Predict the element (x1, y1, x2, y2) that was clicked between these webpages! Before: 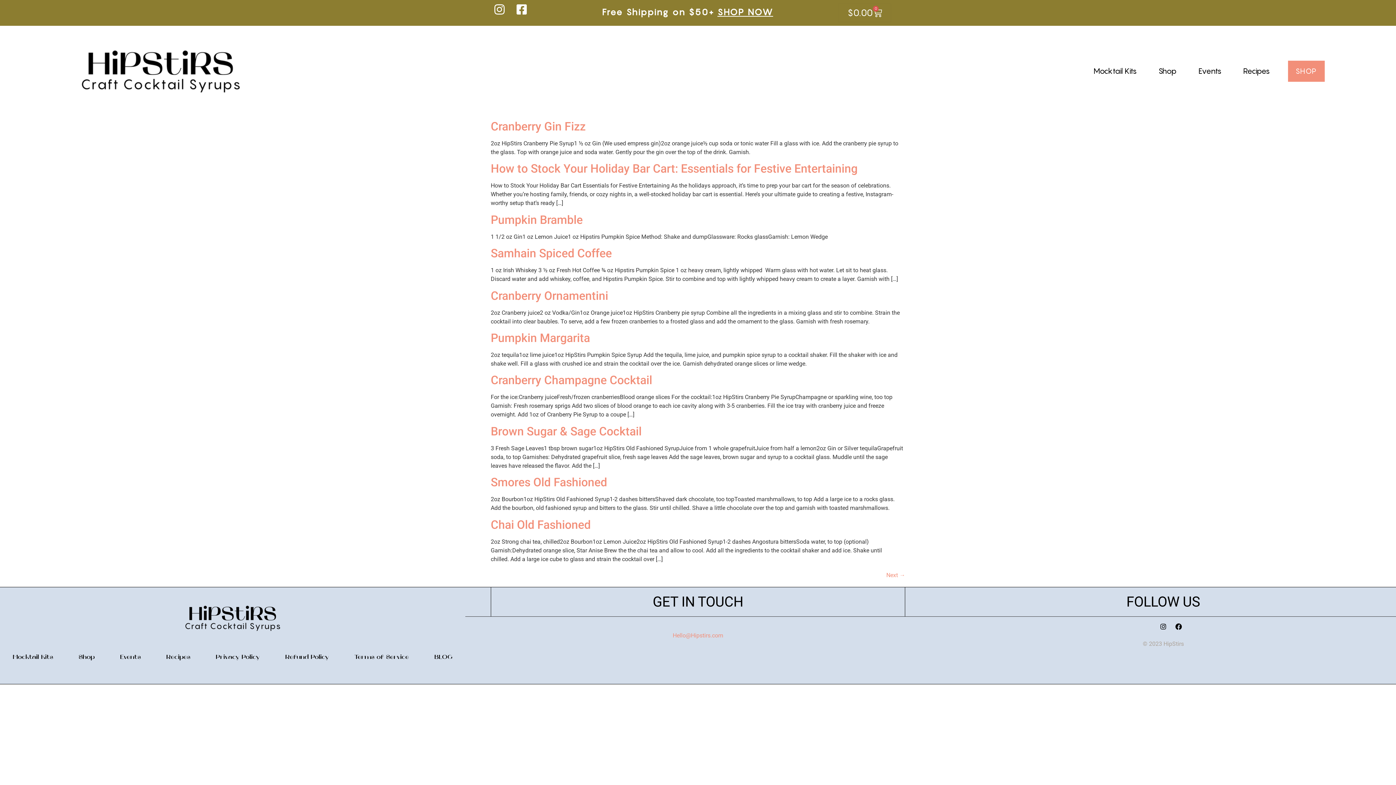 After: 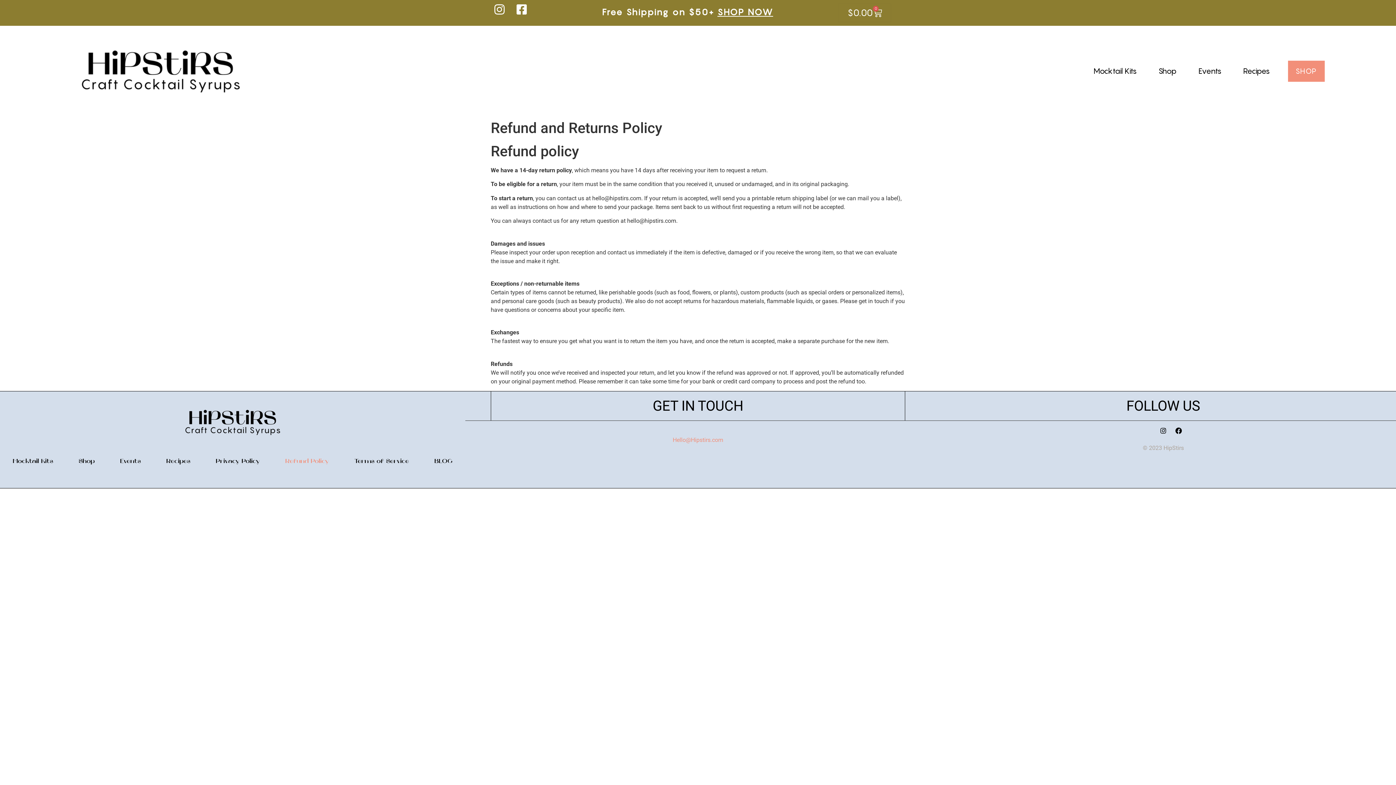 Action: bbox: (272, 649, 341, 666) label: Refund Policy